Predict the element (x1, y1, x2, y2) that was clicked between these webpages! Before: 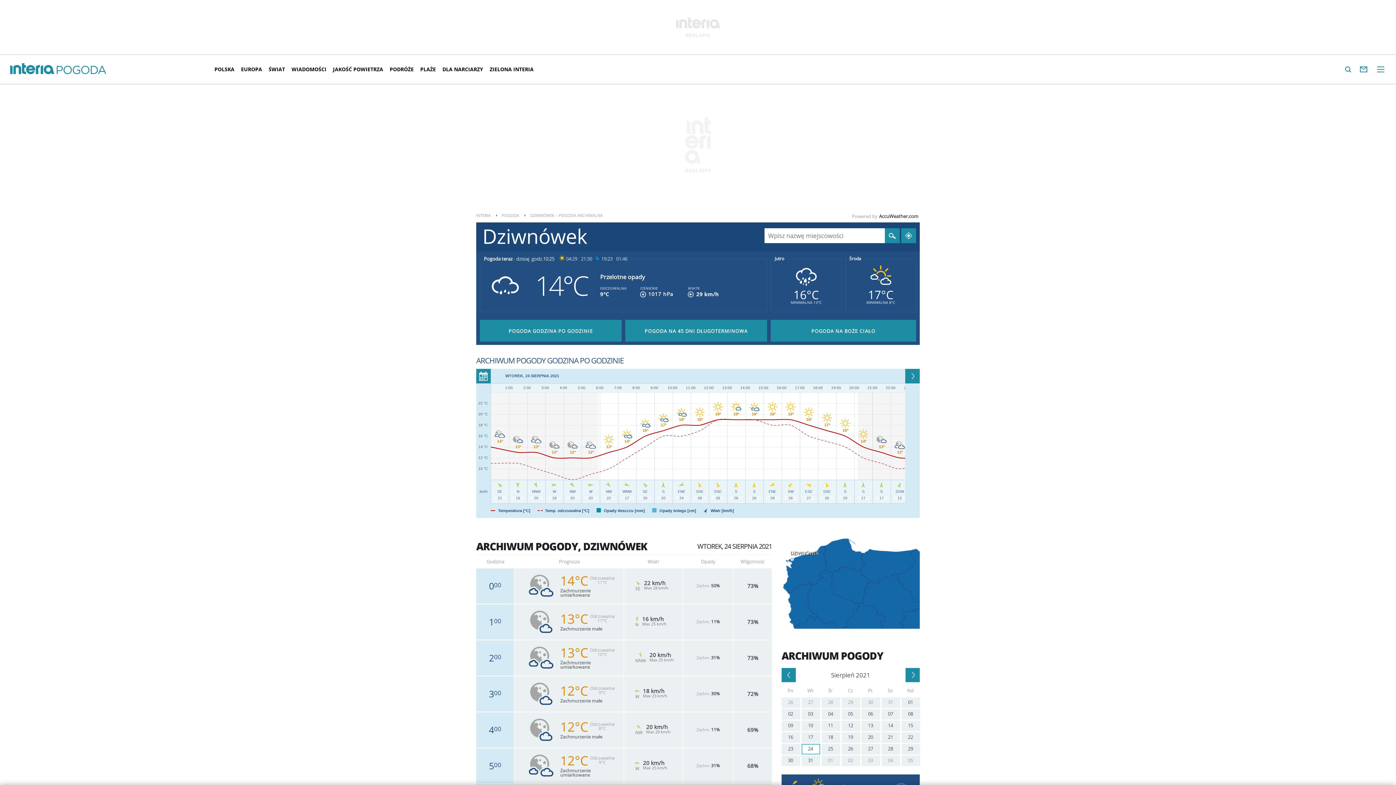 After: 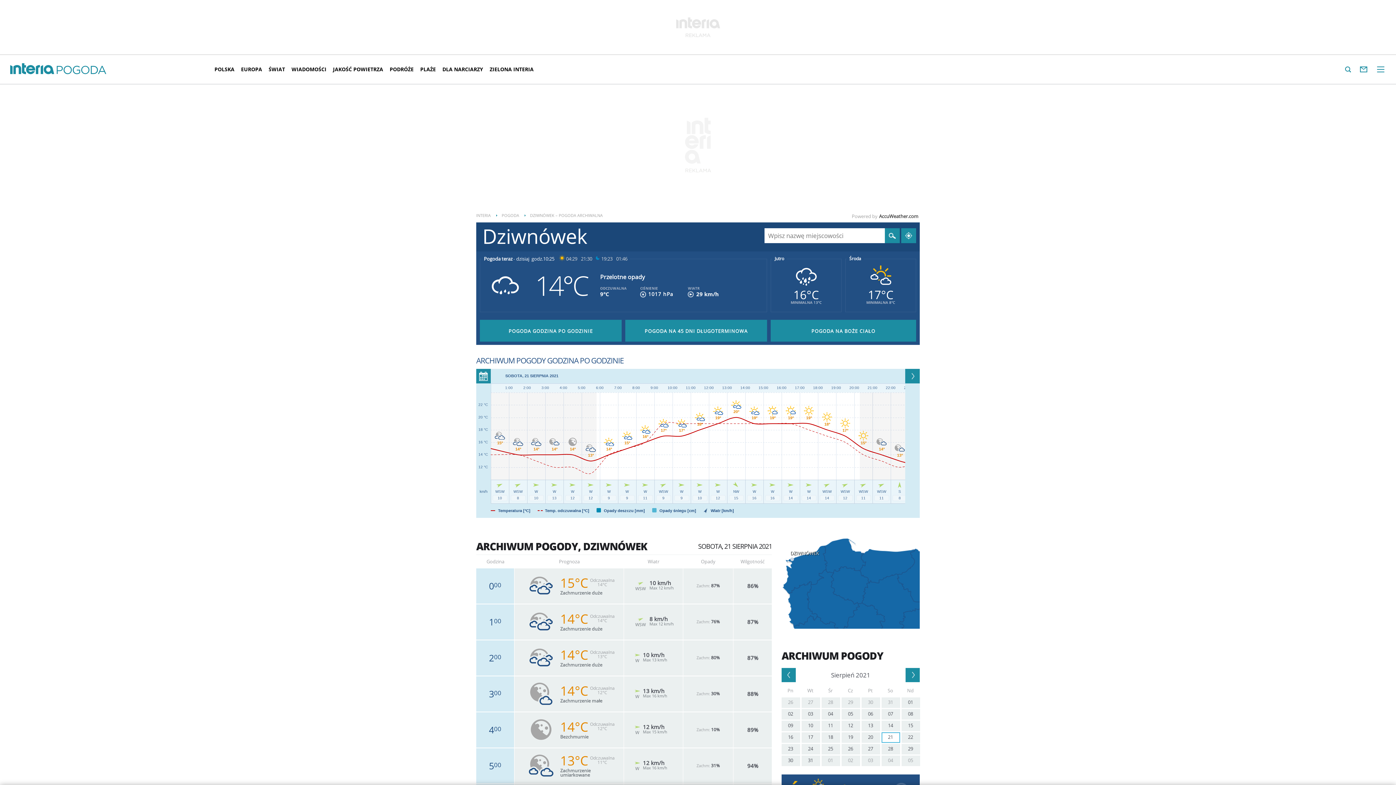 Action: label: 21 bbox: (881, 732, 900, 743)